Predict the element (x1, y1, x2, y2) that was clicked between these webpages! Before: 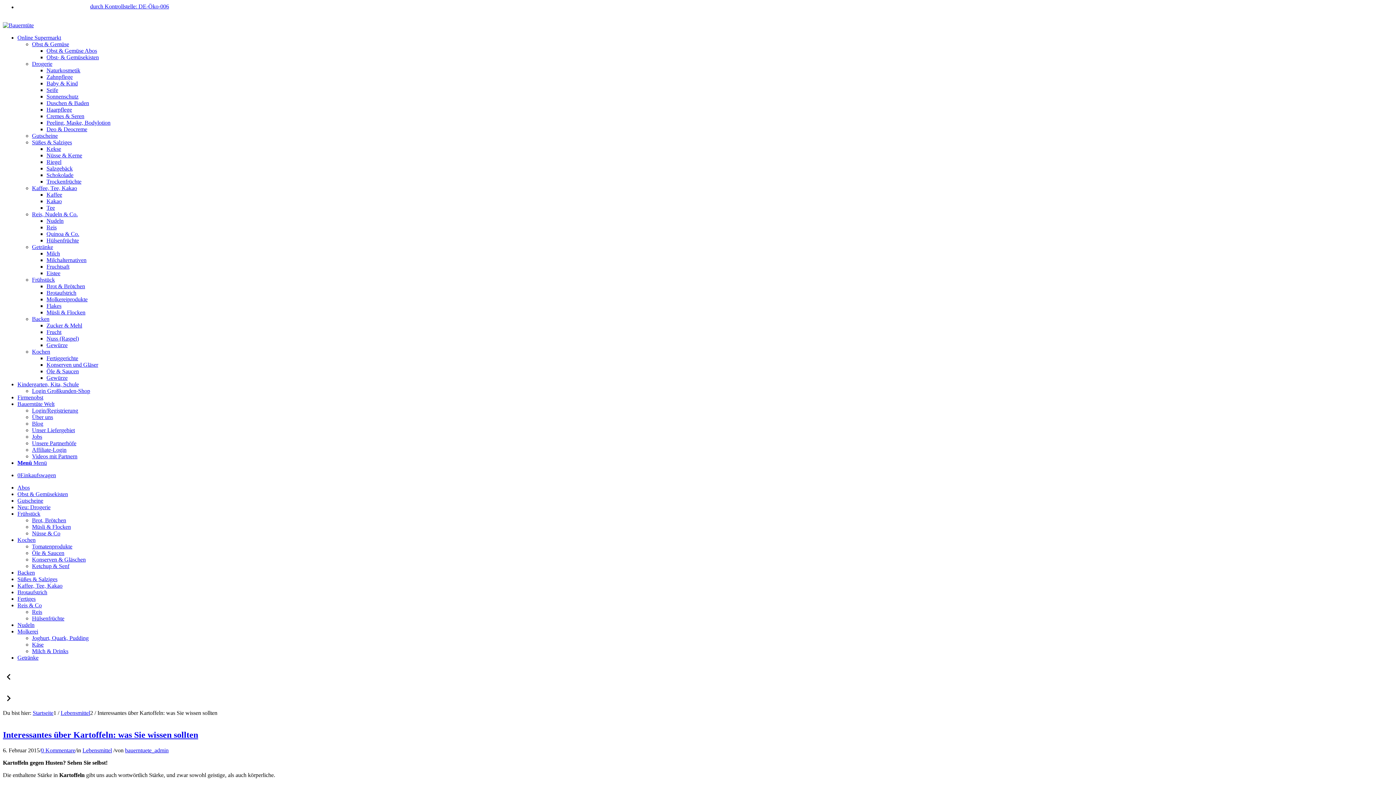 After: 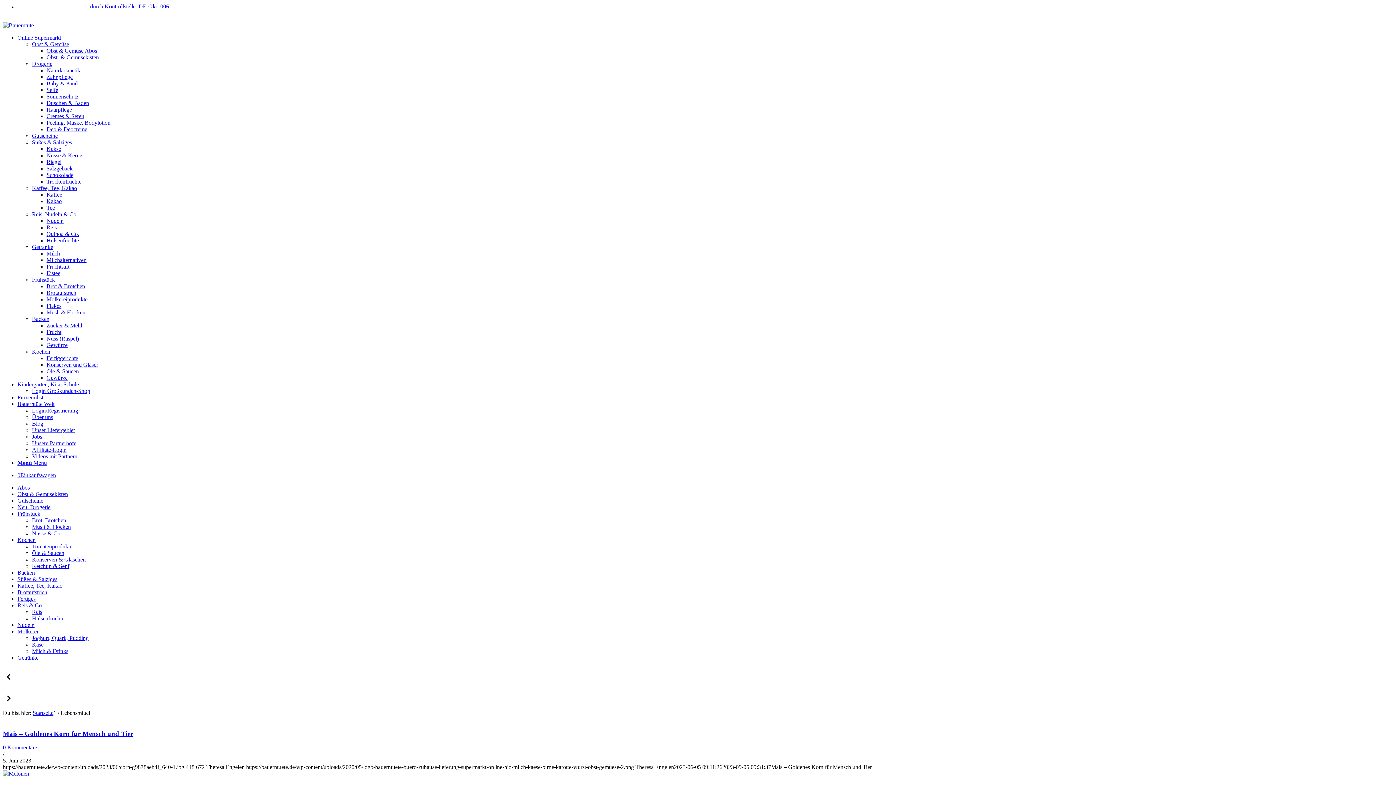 Action: bbox: (82, 747, 112, 753) label: Lebensmittel